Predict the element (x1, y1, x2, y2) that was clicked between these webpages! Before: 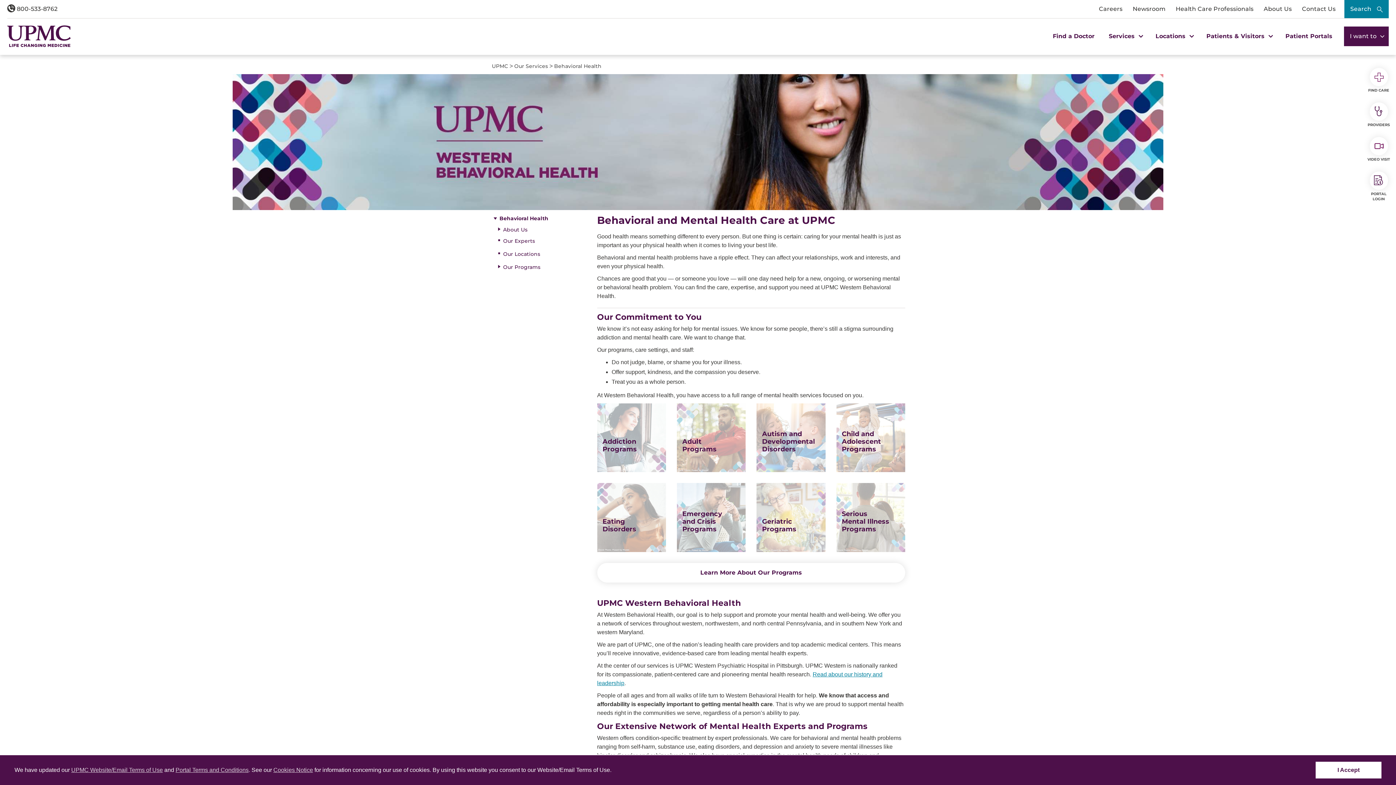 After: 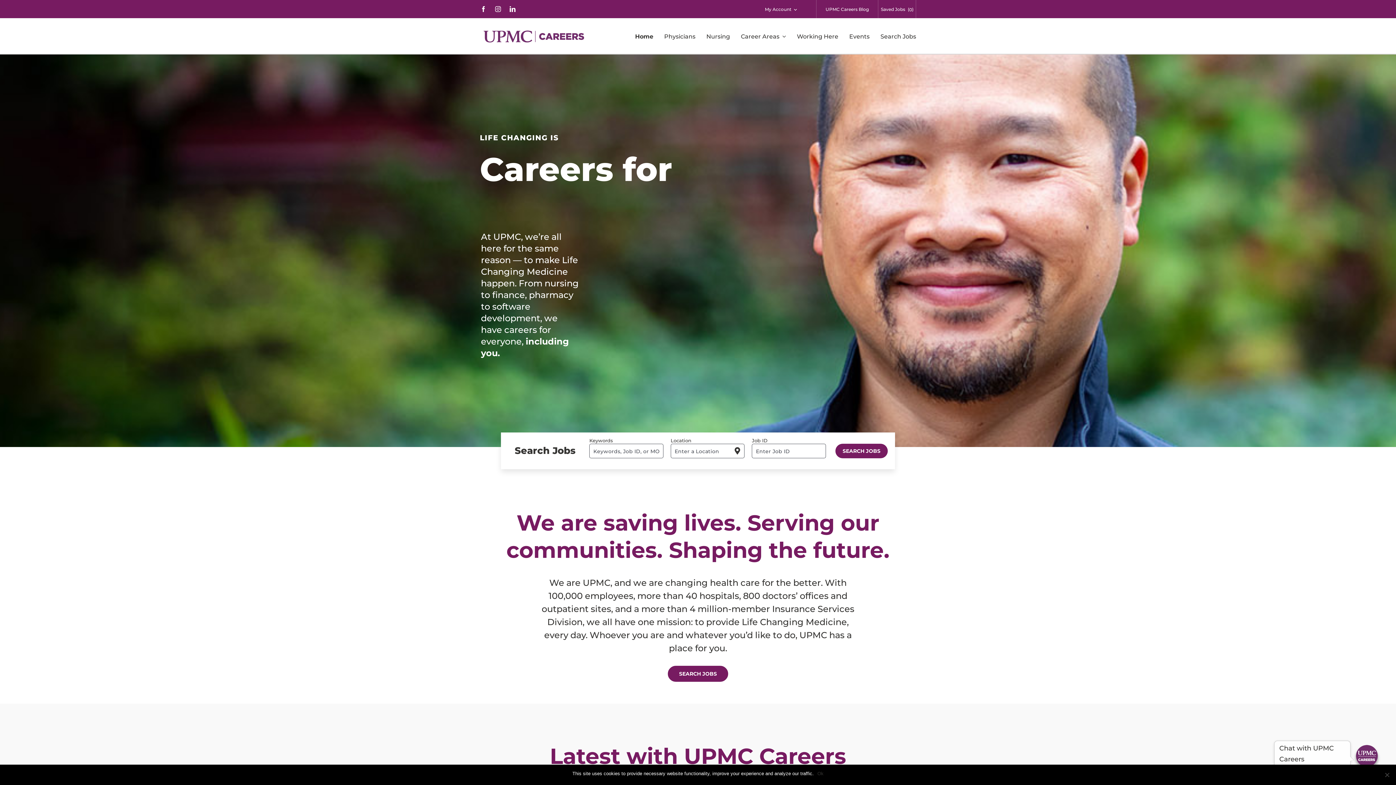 Action: bbox: (1099, 4, 1122, 13) label: Careers